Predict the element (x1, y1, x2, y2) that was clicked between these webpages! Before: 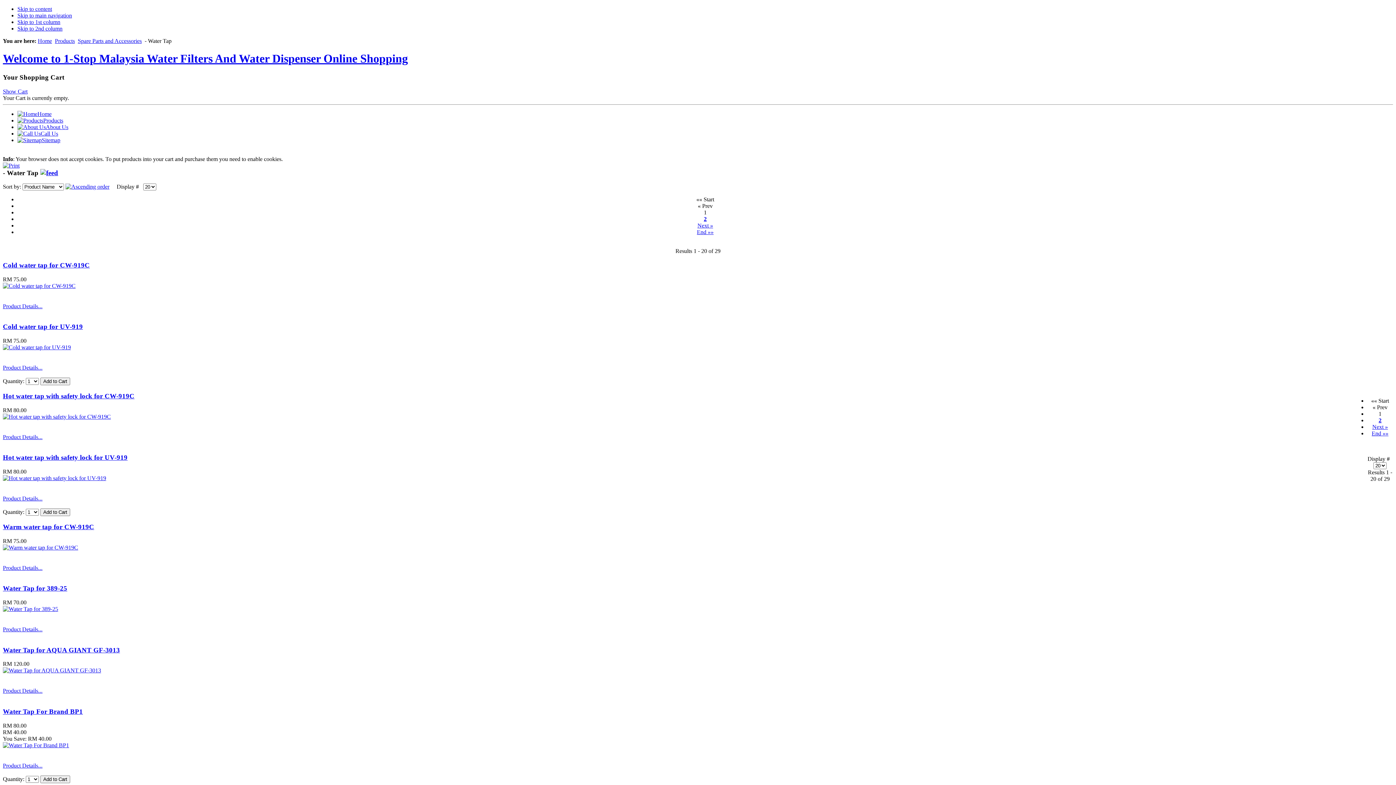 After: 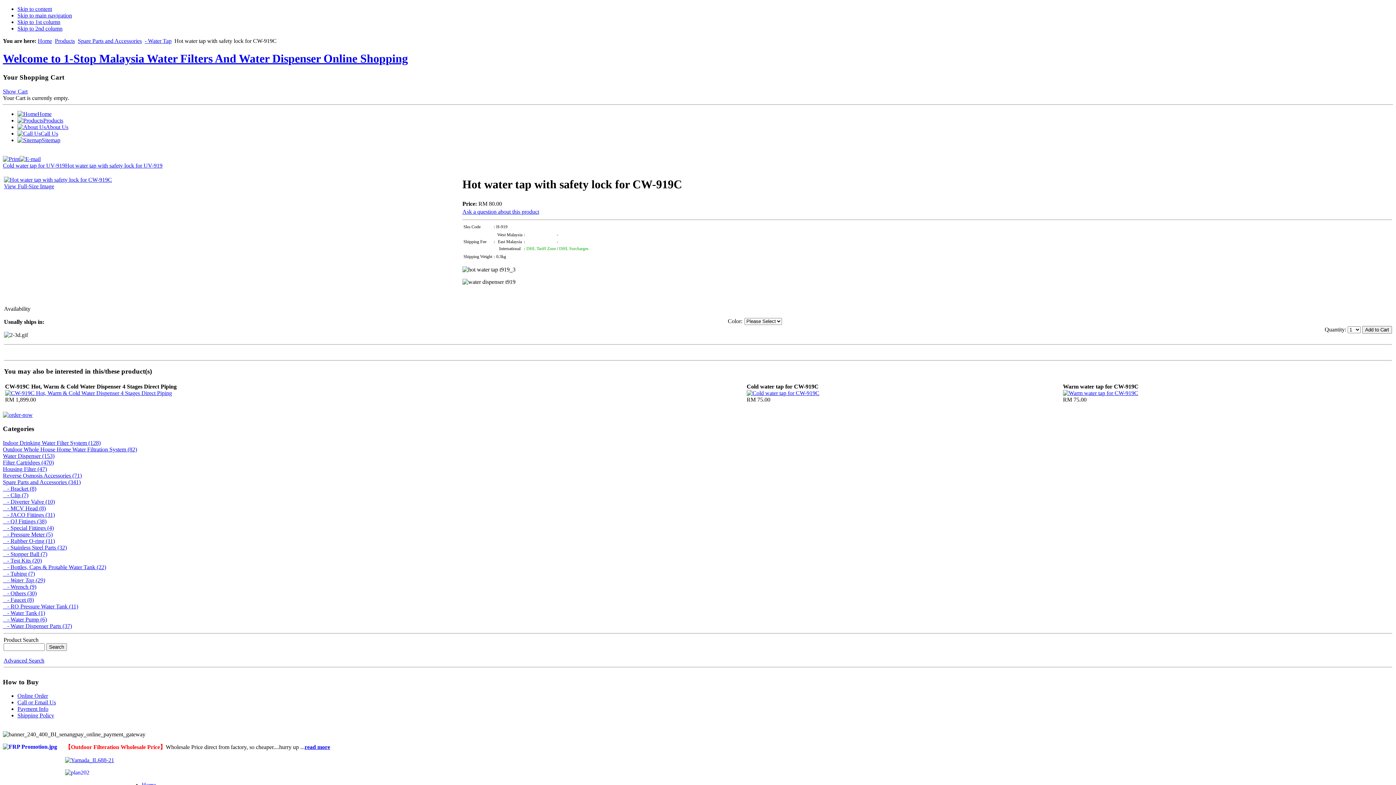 Action: bbox: (2, 392, 134, 399) label: Hot water tap with safety lock for CW-919C